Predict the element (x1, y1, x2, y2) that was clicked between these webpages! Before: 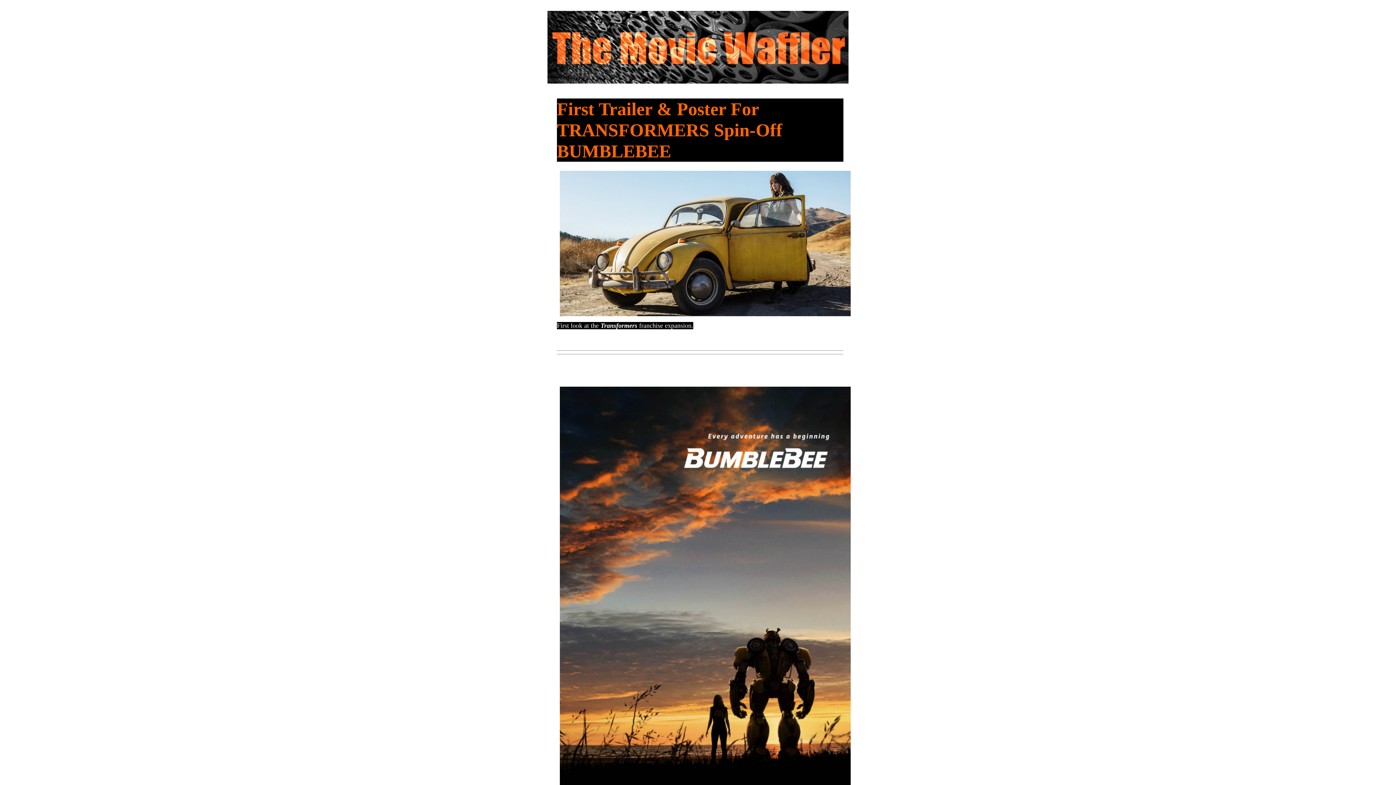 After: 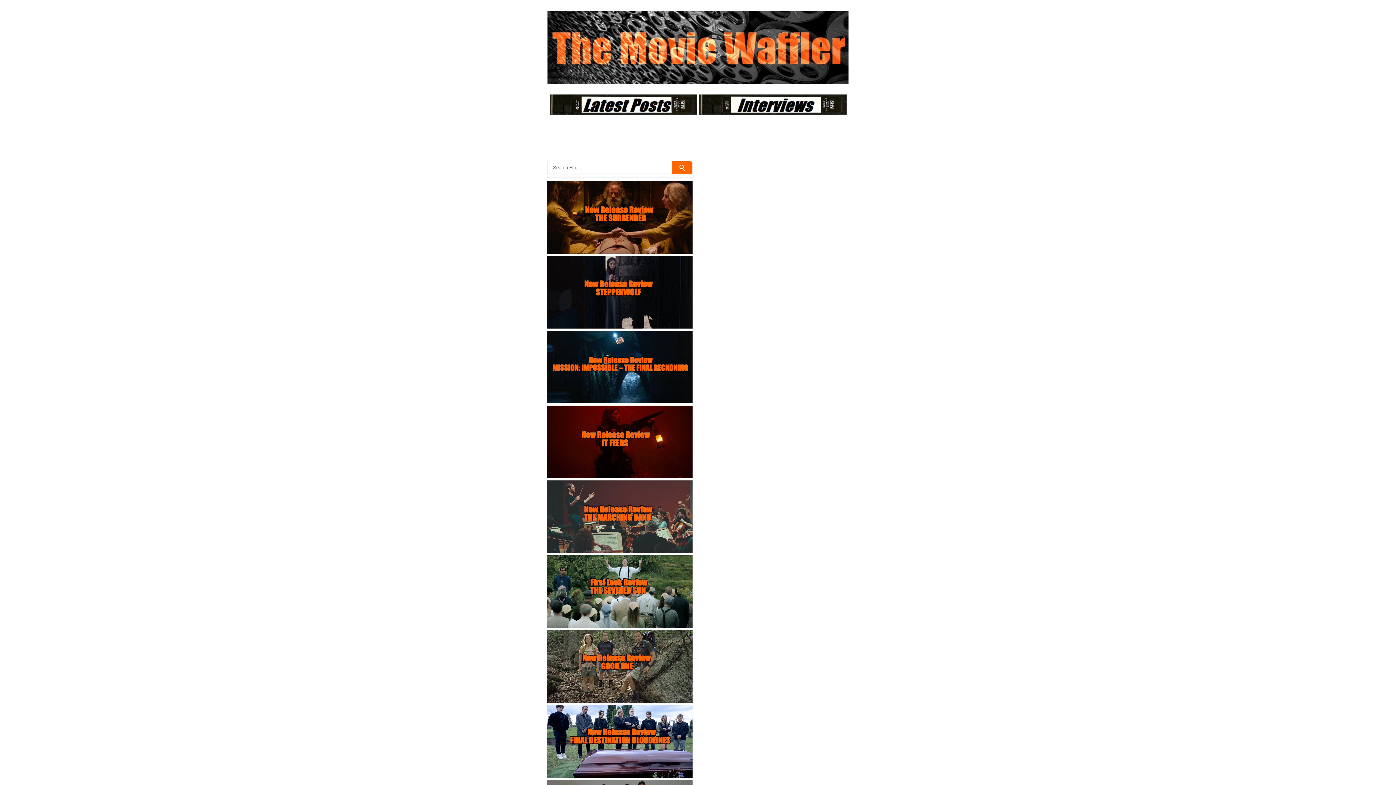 Action: bbox: (547, 10, 848, 83)